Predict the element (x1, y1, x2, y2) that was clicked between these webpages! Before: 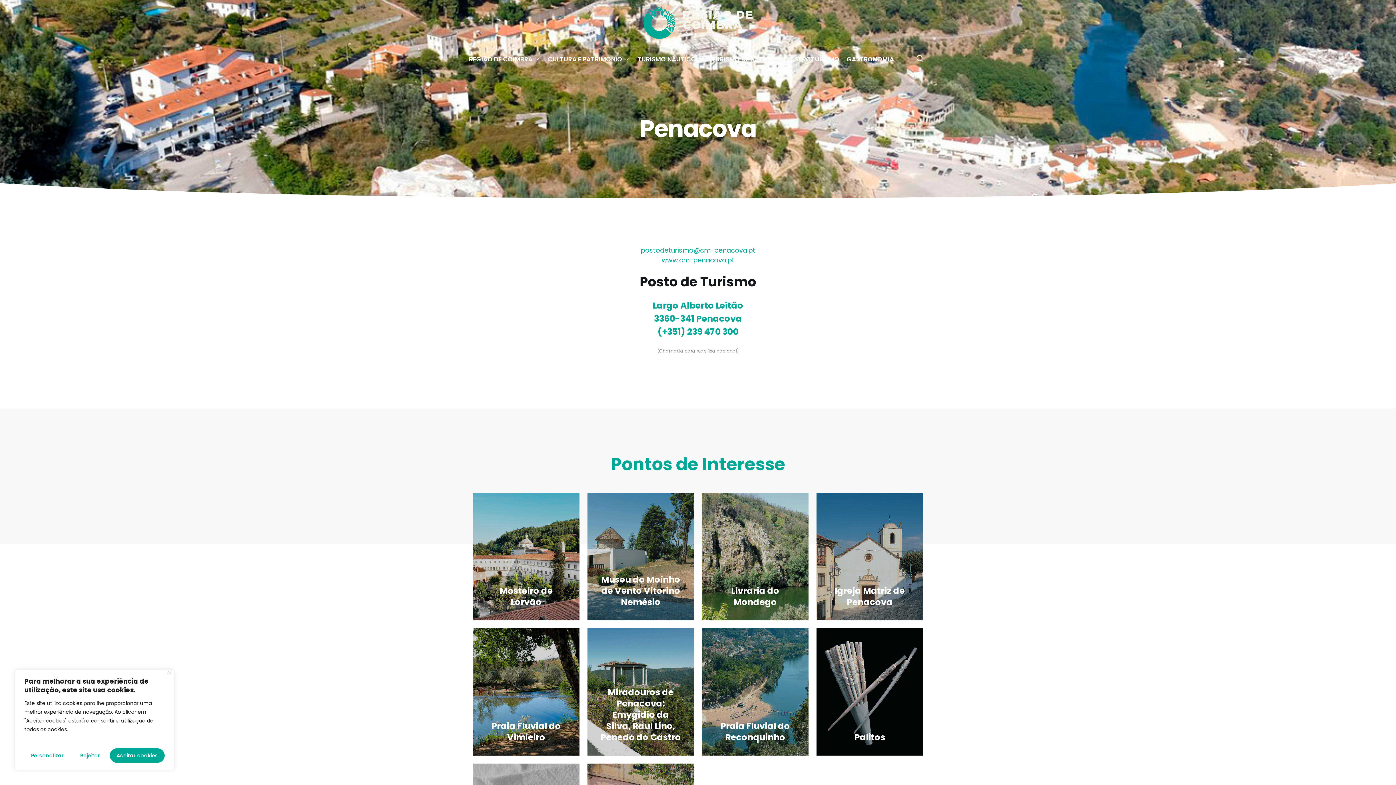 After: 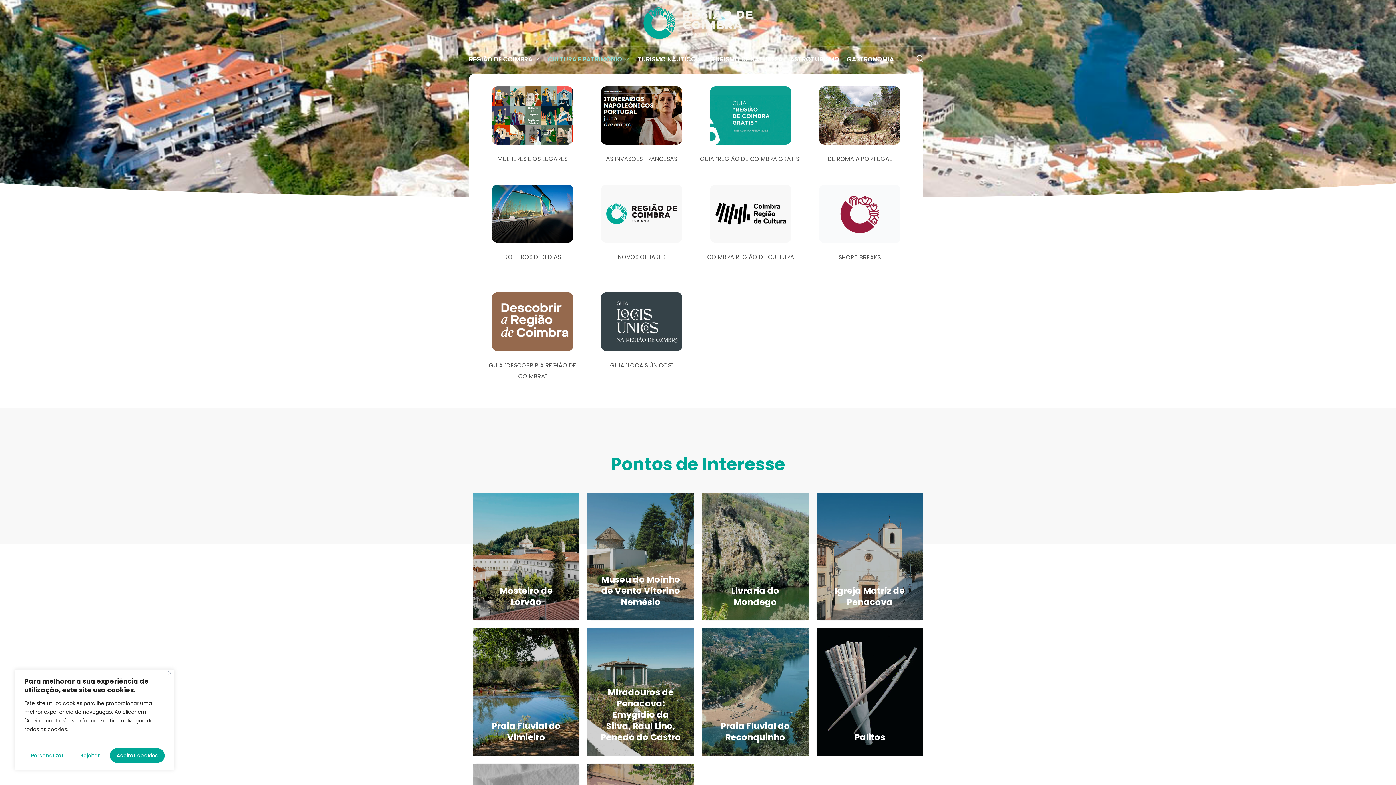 Action: bbox: (548, 53, 637, 64) label: CULTURA E PATRIMÓNIO